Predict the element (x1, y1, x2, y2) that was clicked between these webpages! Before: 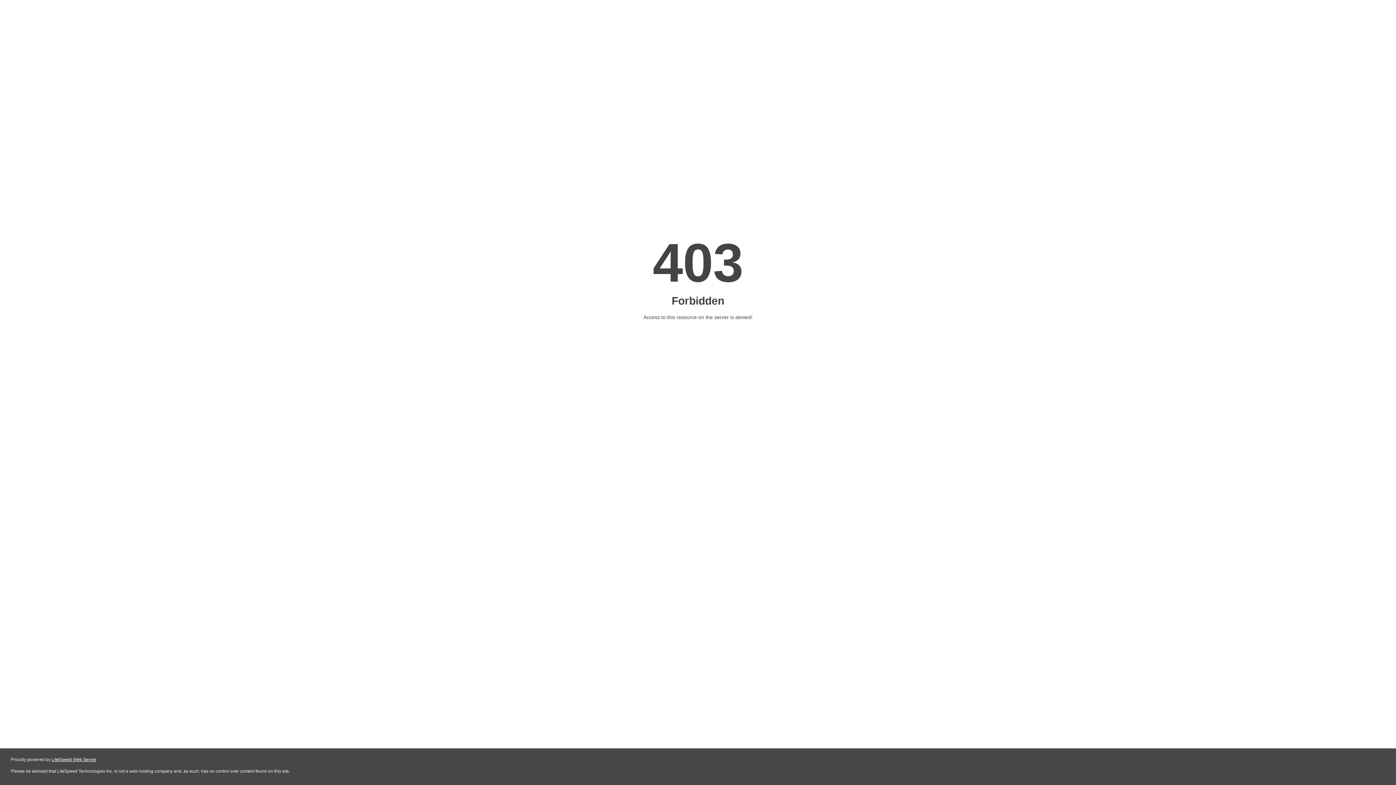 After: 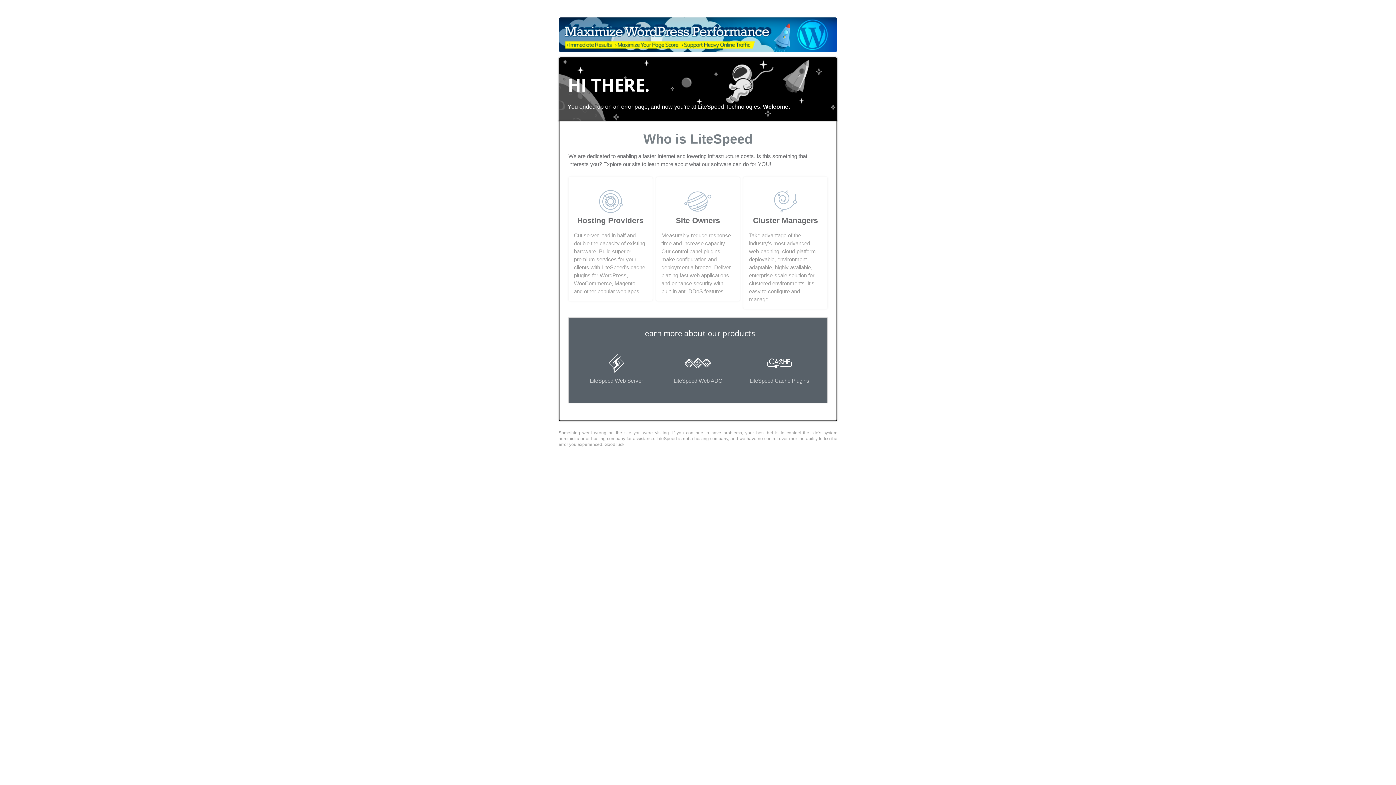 Action: label: LiteSpeed Web Server bbox: (51, 757, 96, 762)